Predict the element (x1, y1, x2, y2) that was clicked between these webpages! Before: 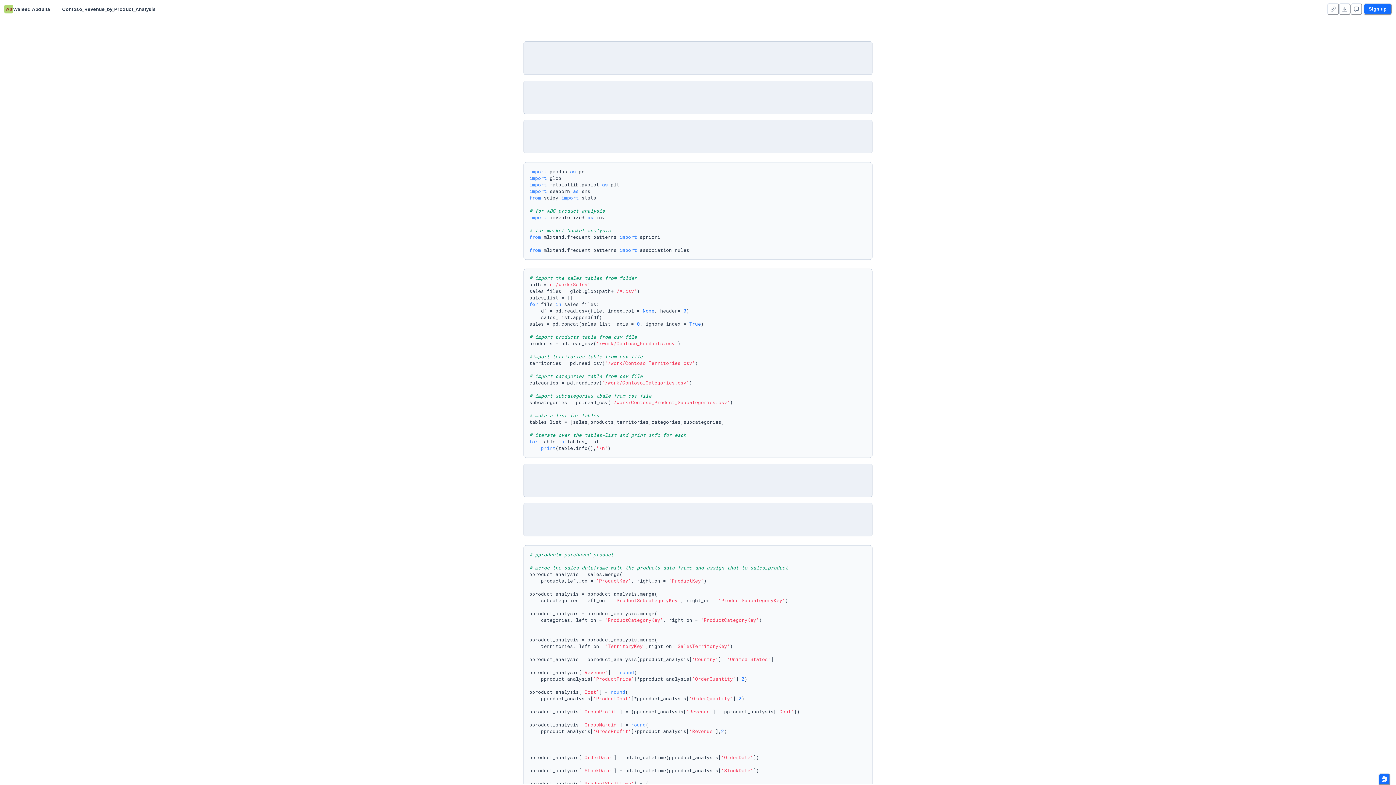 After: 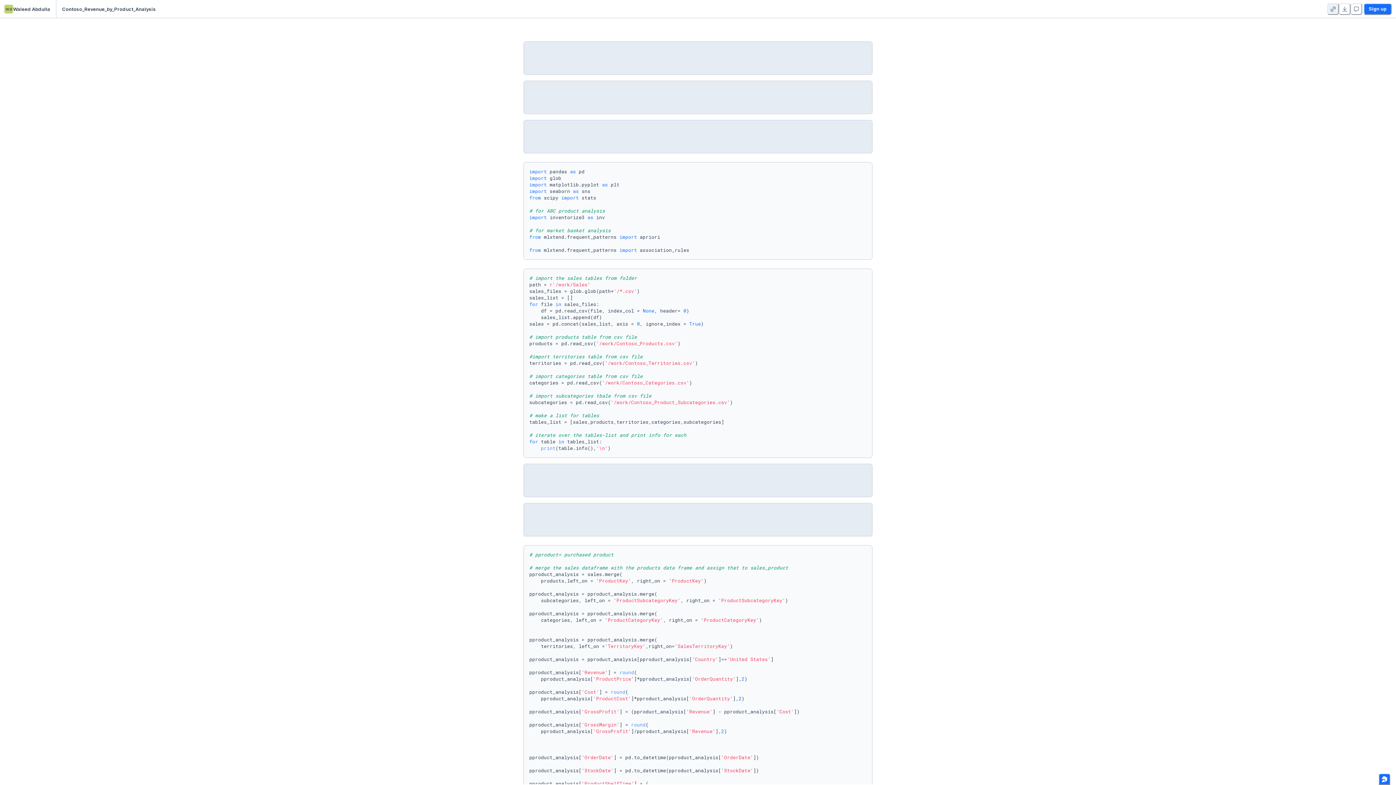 Action: label: Copy link to app bbox: (1327, 3, 1339, 14)